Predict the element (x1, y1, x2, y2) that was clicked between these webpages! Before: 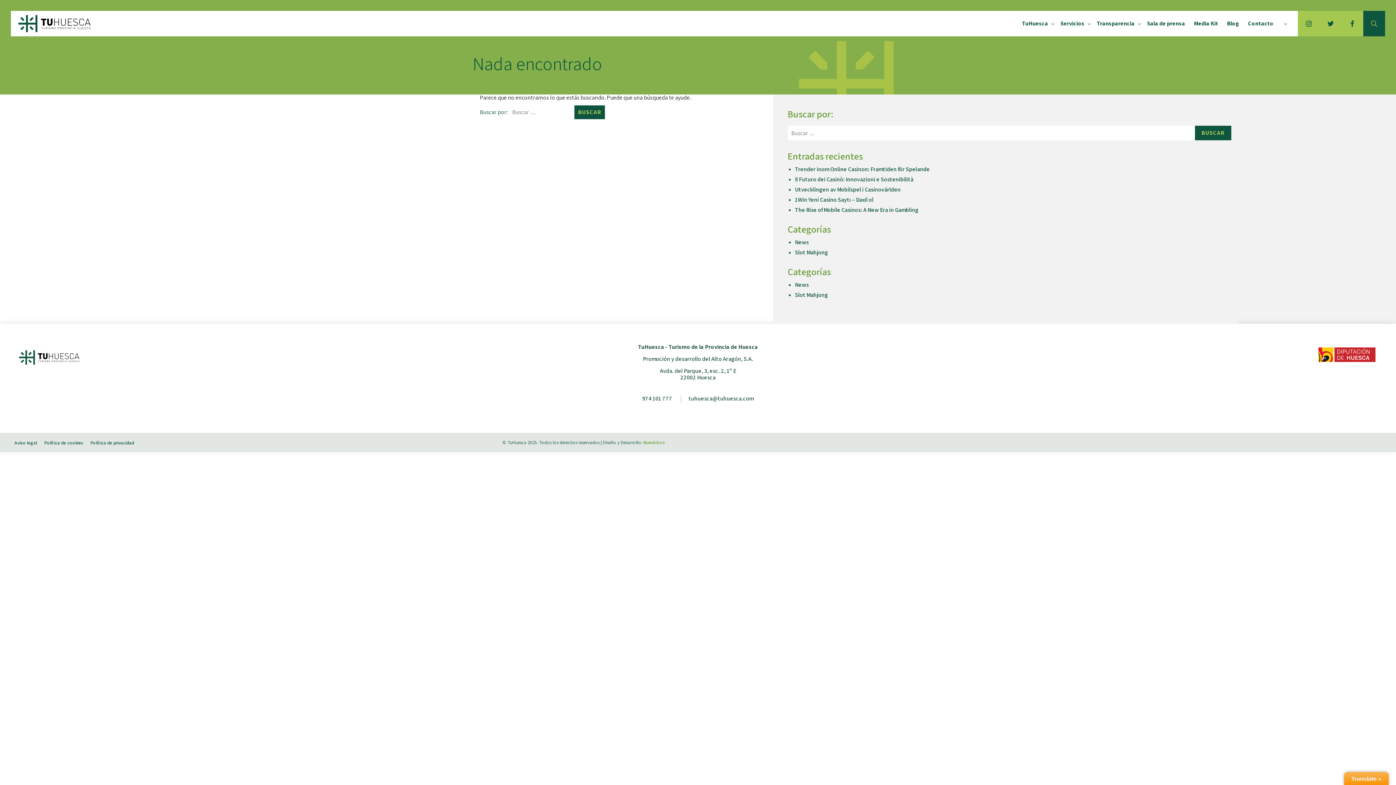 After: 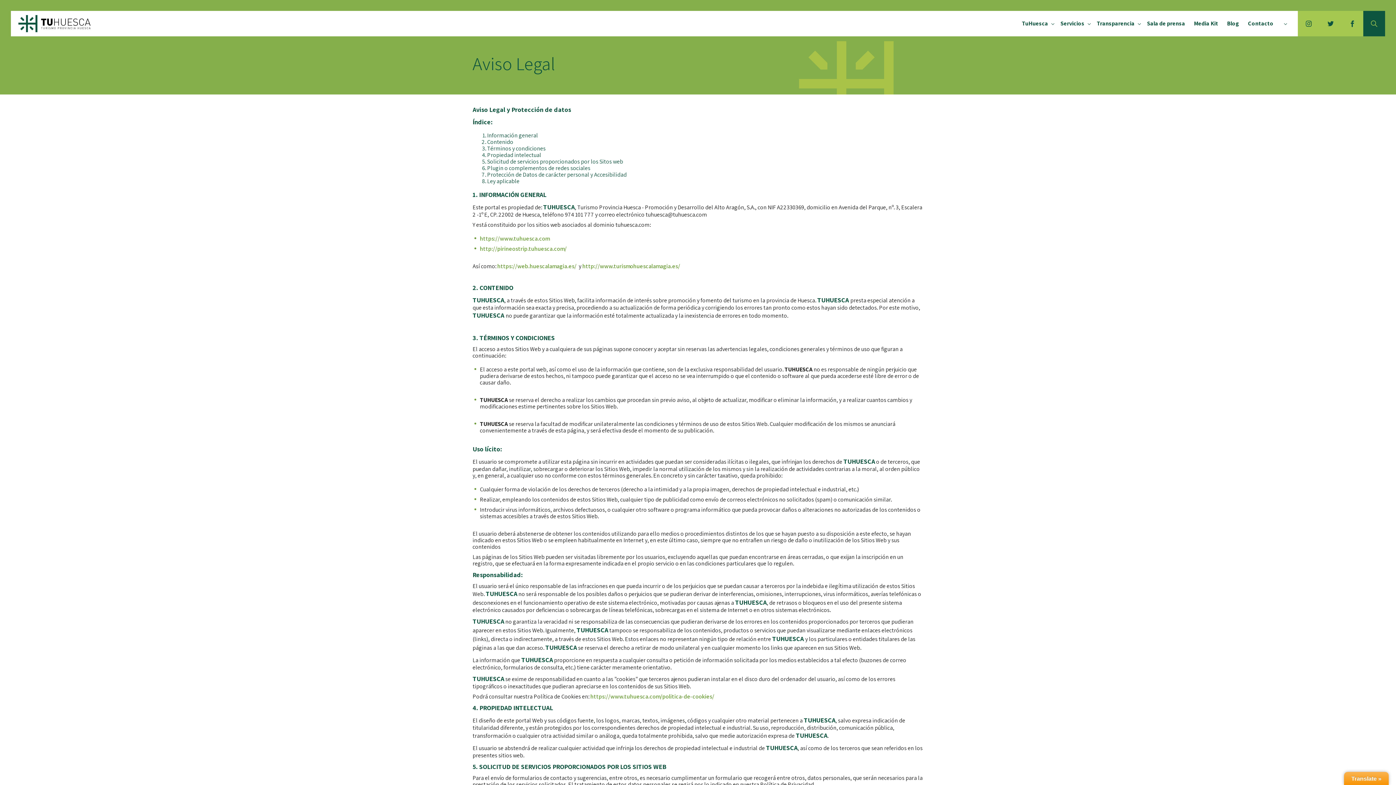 Action: label: Aviso legal bbox: (14, 439, 37, 446)